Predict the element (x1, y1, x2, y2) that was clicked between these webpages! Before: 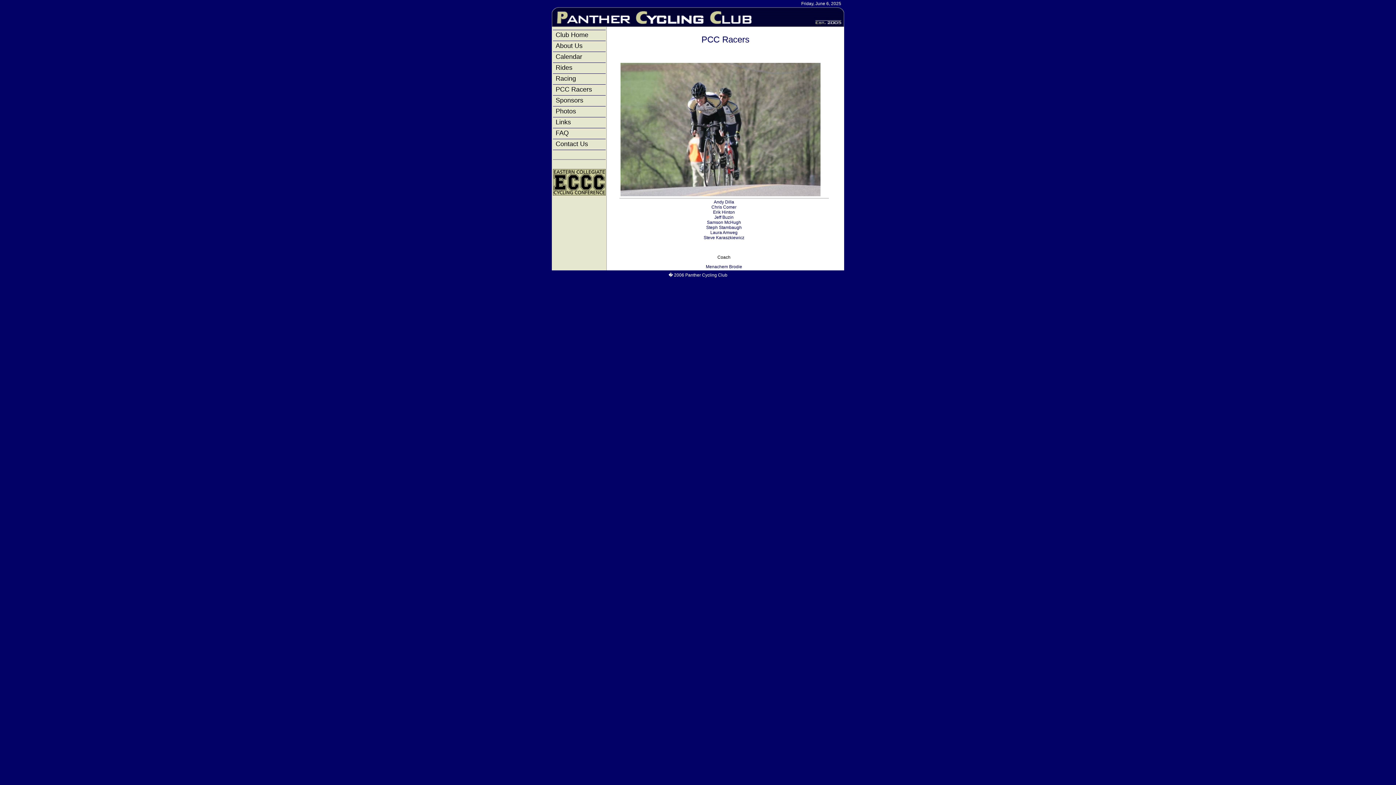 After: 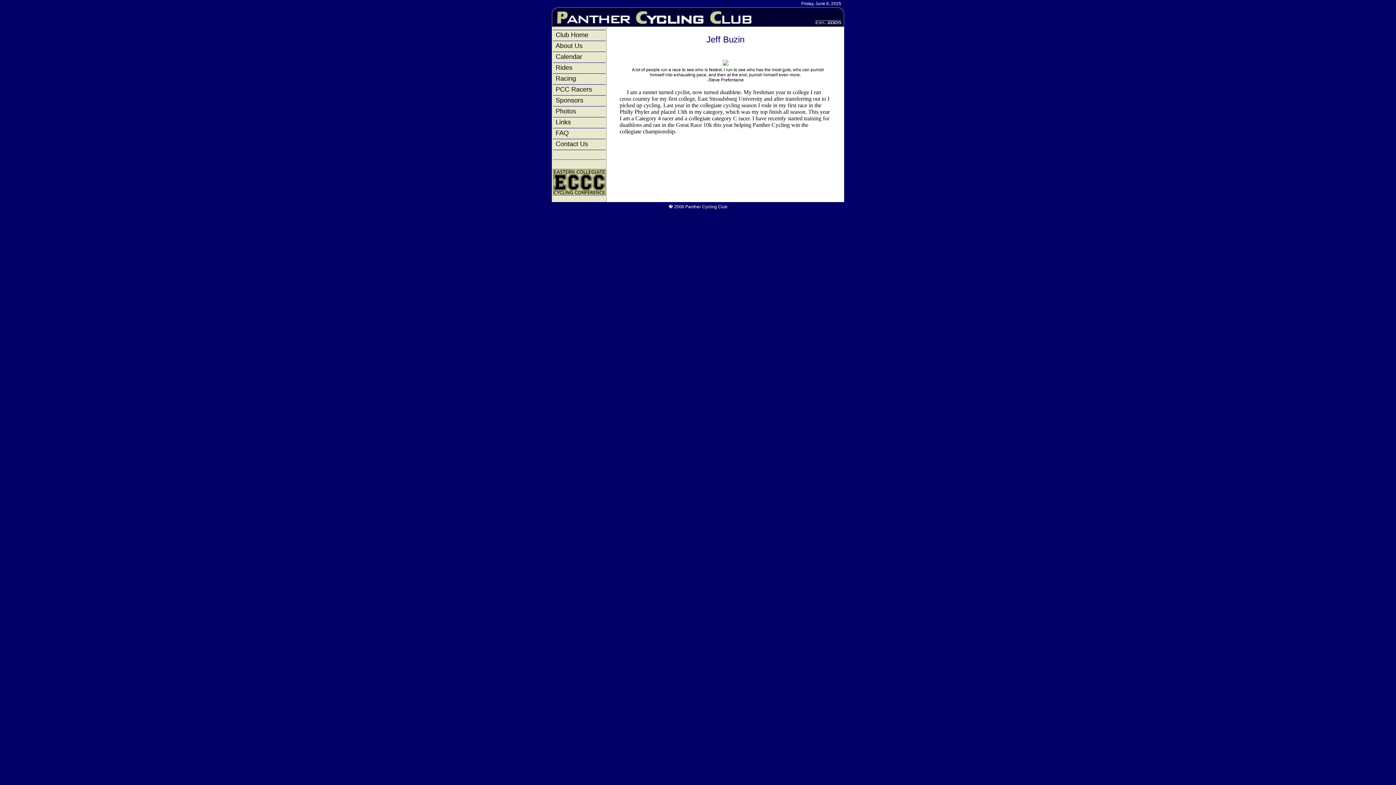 Action: label: Jeff Buzin bbox: (714, 214, 733, 220)